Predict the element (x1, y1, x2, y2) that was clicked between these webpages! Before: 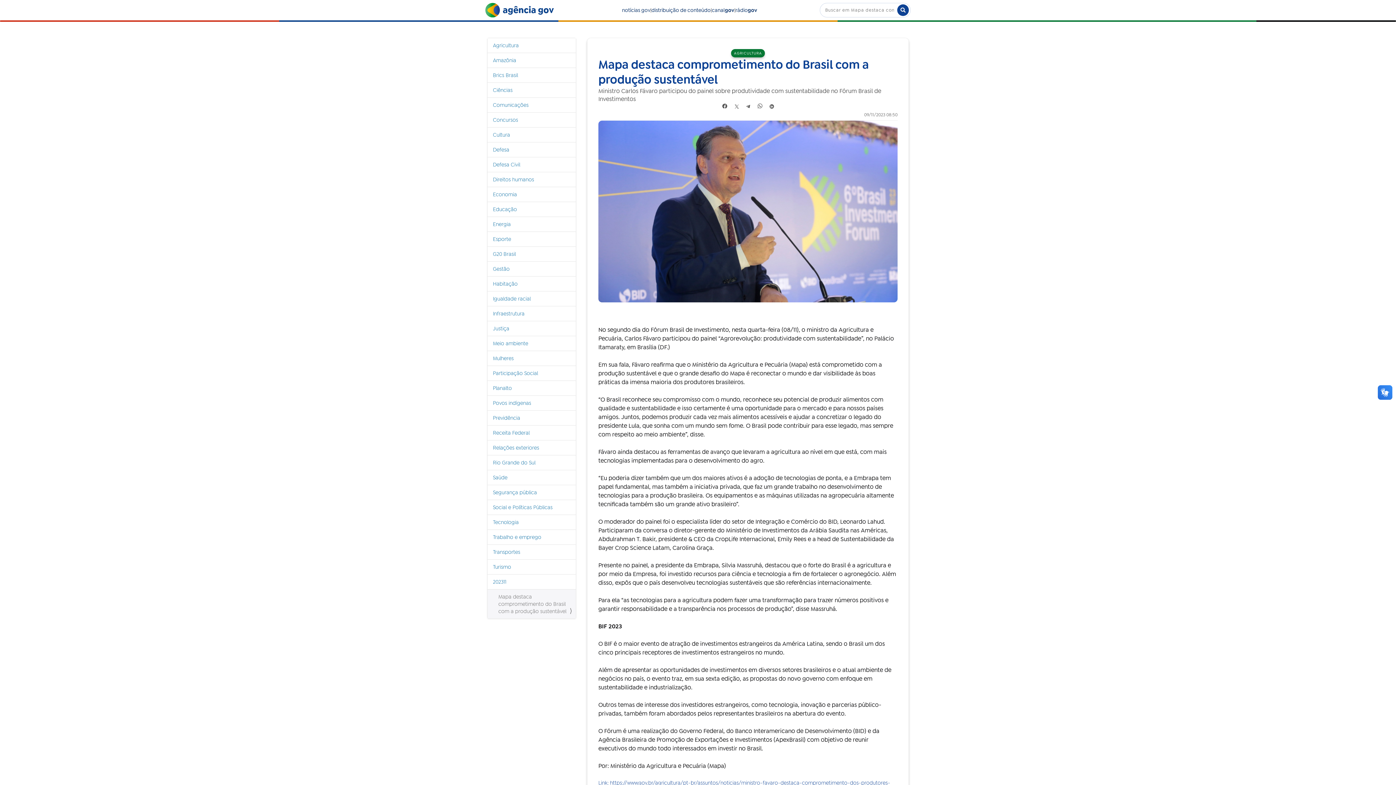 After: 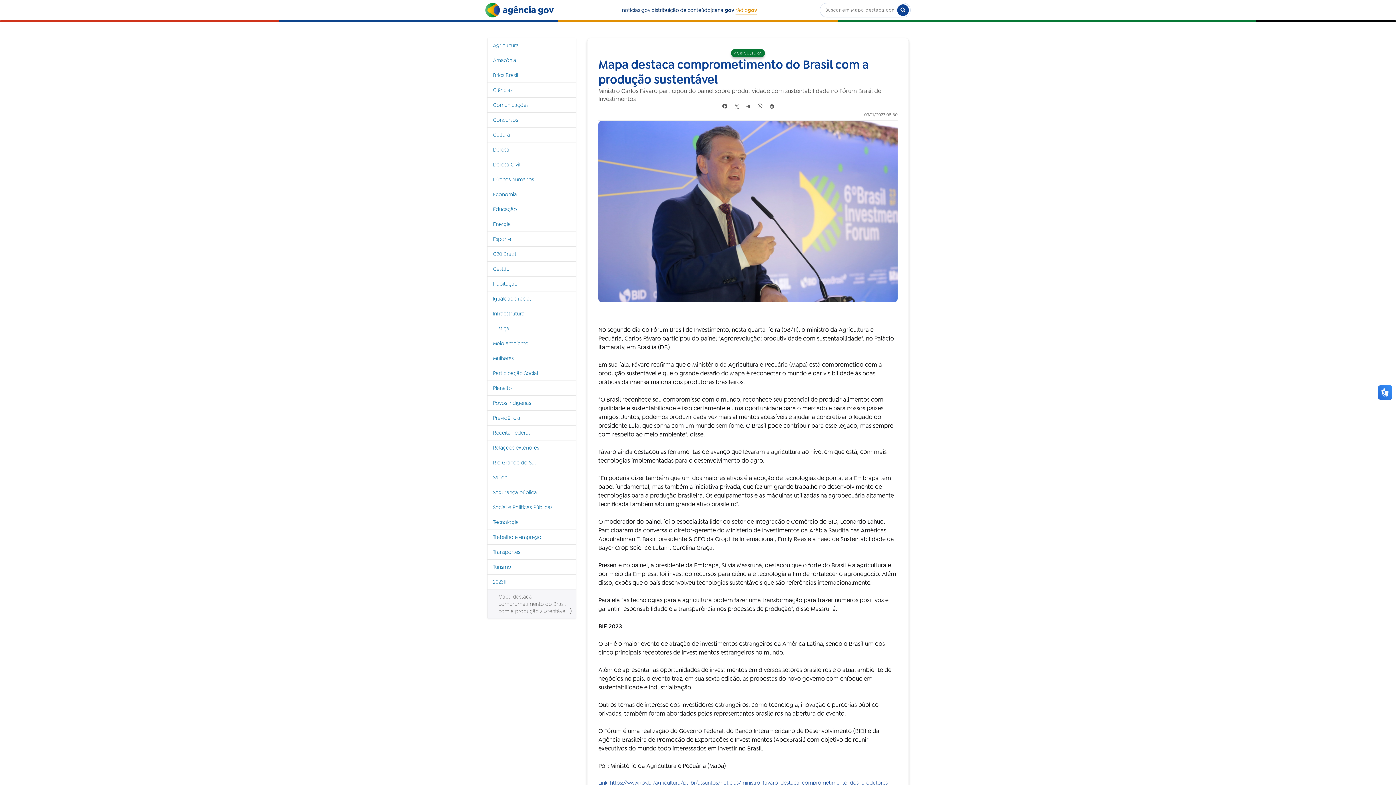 Action: bbox: (735, 6, 757, 13) label: rádiogov